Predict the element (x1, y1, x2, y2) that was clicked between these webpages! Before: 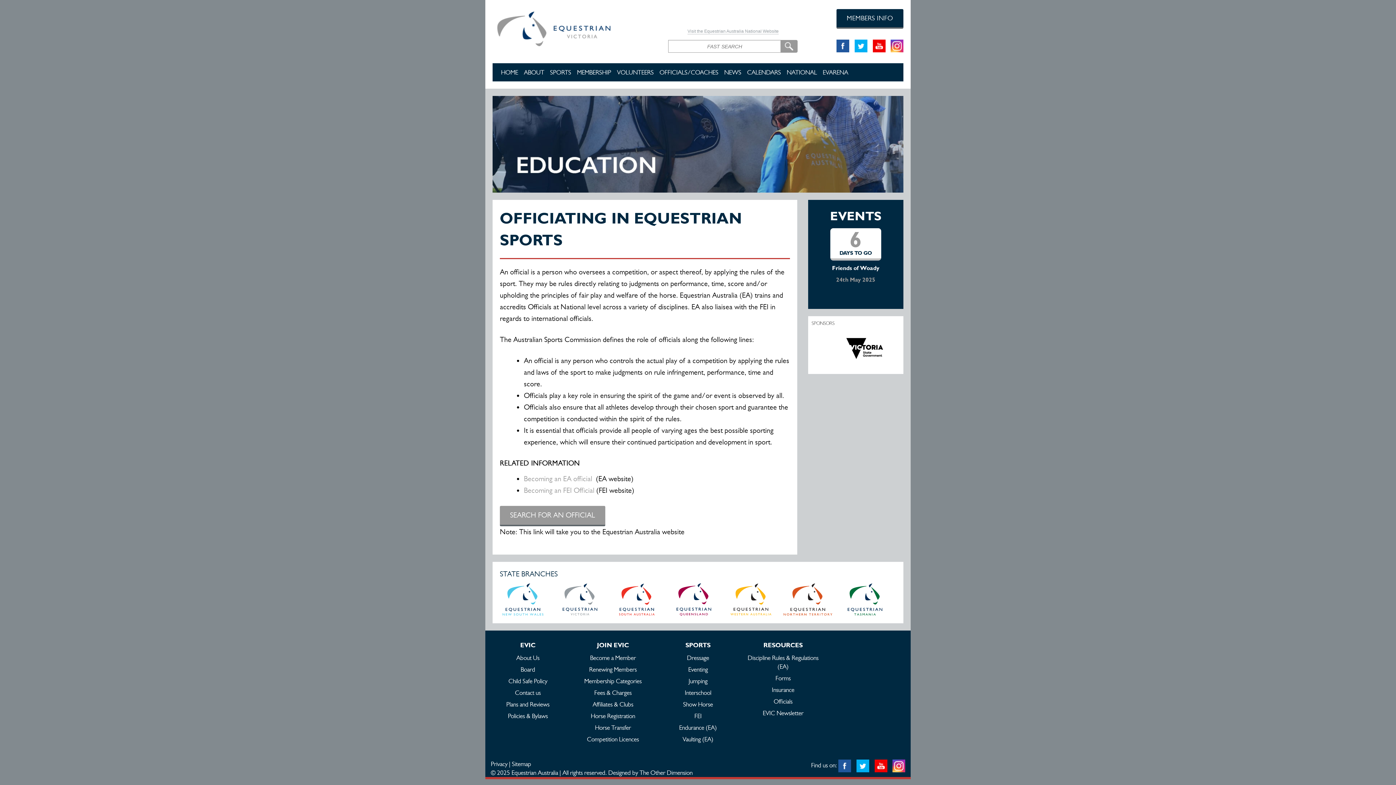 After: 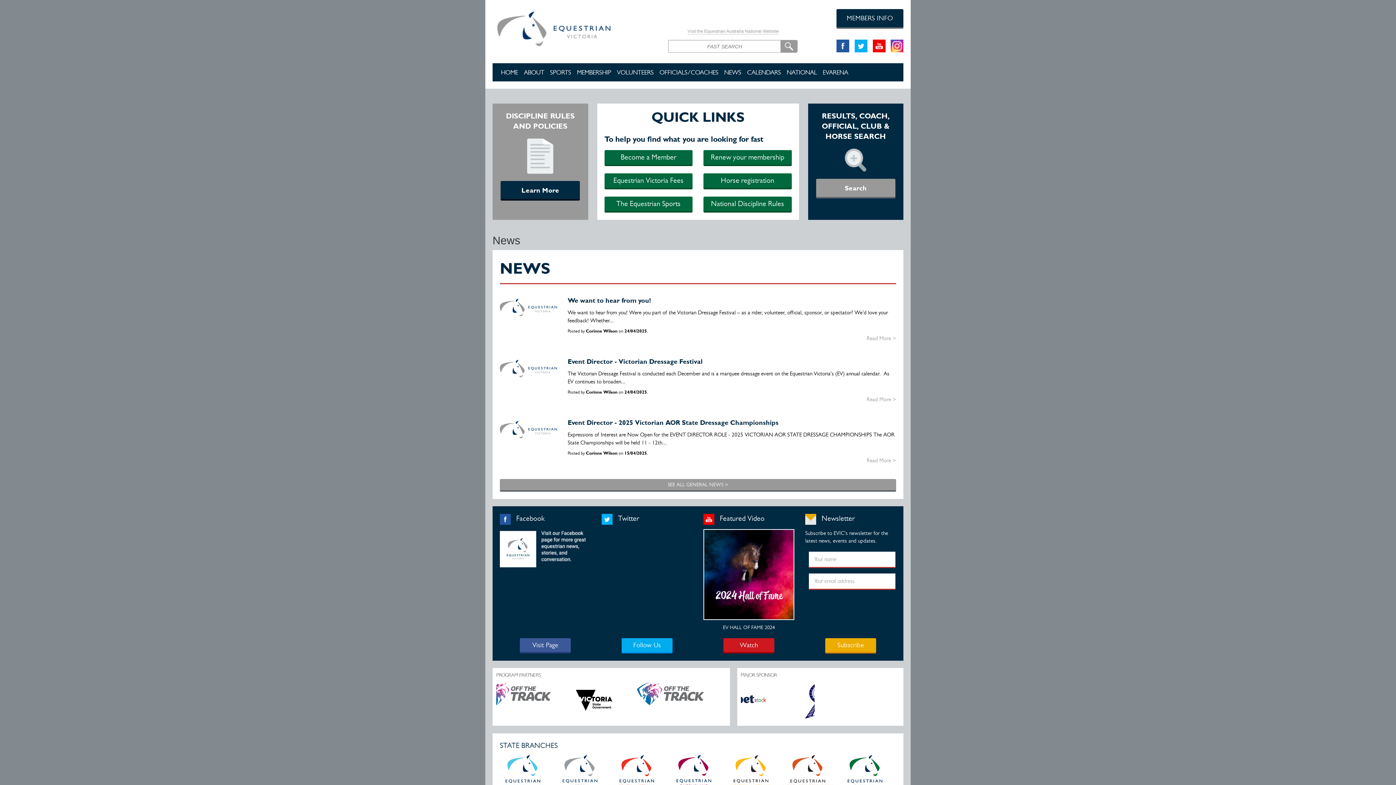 Action: label: MEMBERS INFO bbox: (836, 9, 903, 28)